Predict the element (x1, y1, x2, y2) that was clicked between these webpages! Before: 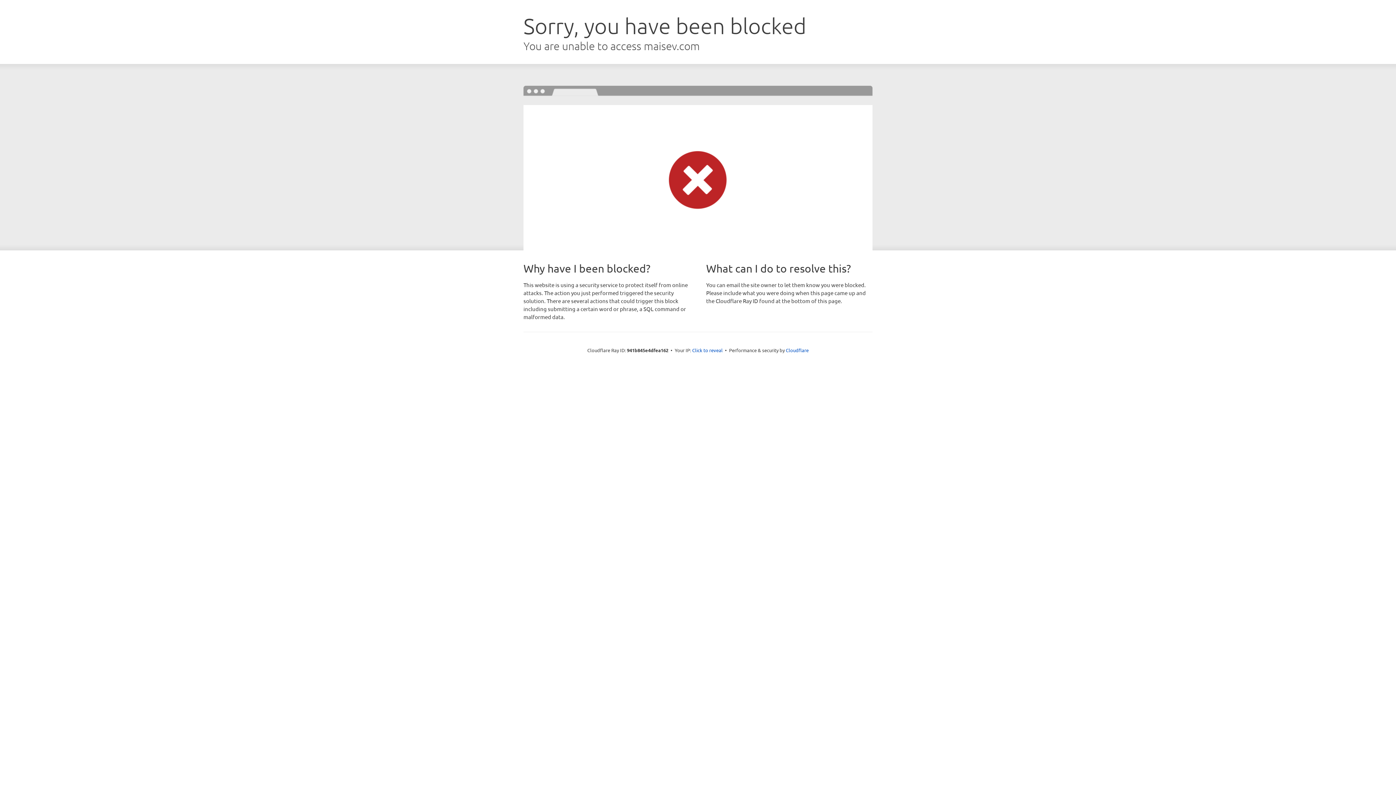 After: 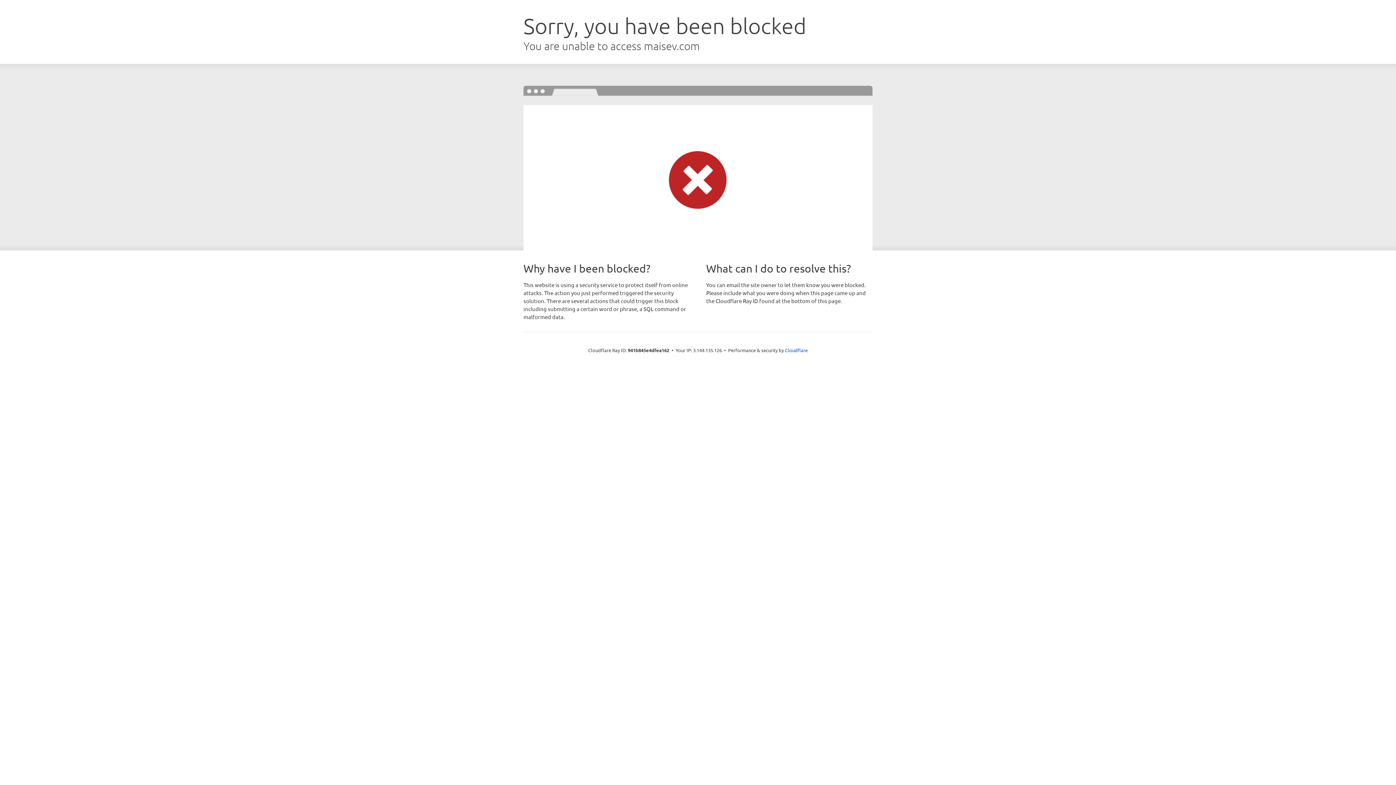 Action: bbox: (692, 346, 722, 353) label: Click to reveal